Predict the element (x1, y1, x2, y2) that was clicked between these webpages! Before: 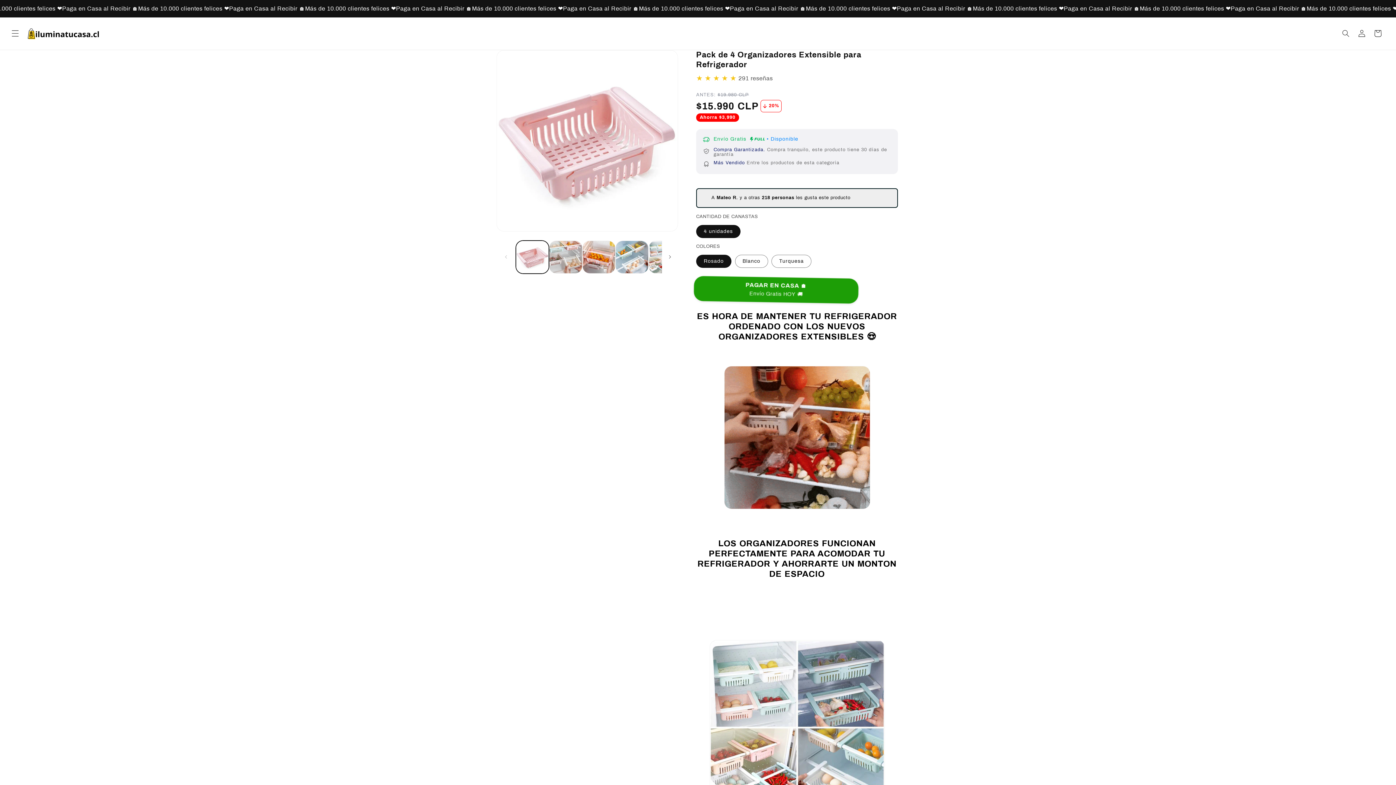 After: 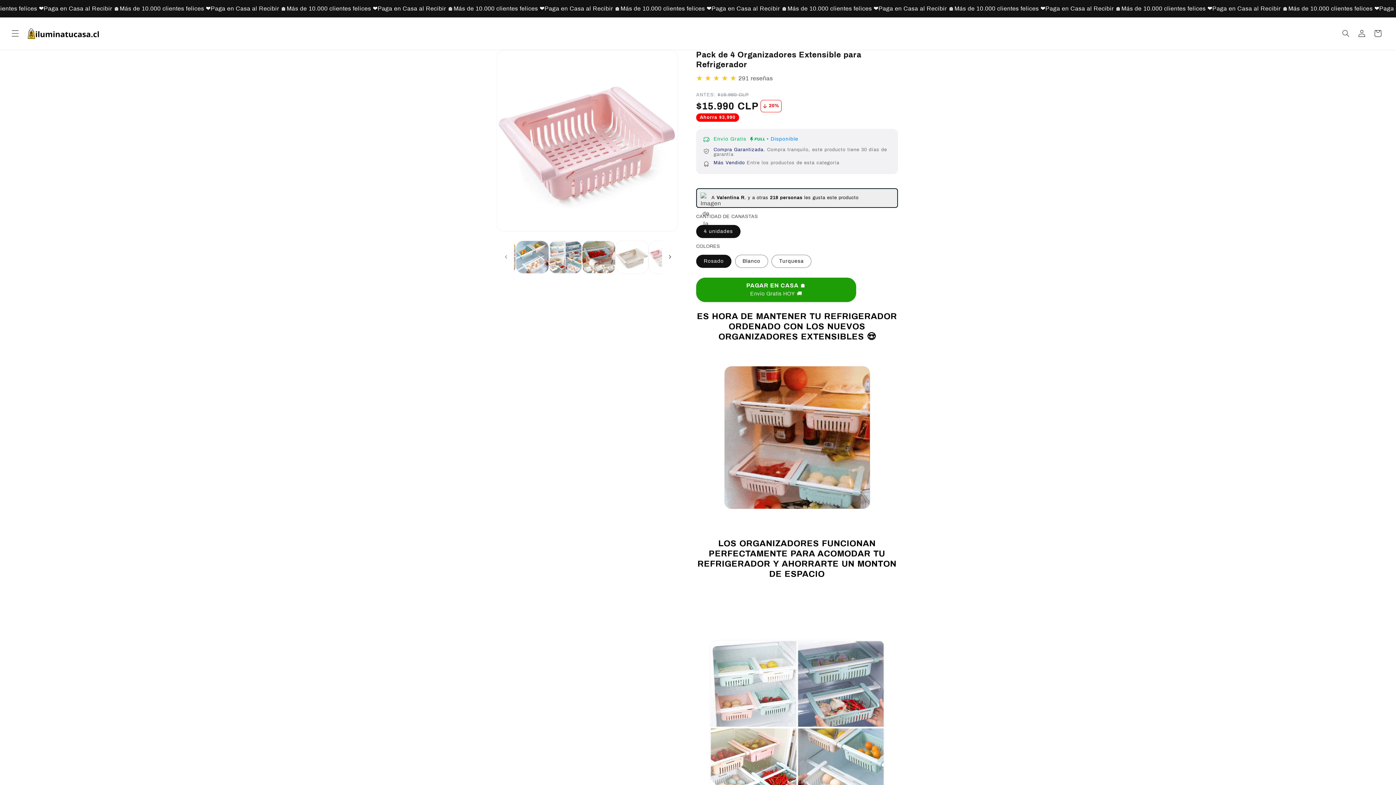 Action: bbox: (662, 249, 678, 265) label: Diapositiva a la derecha